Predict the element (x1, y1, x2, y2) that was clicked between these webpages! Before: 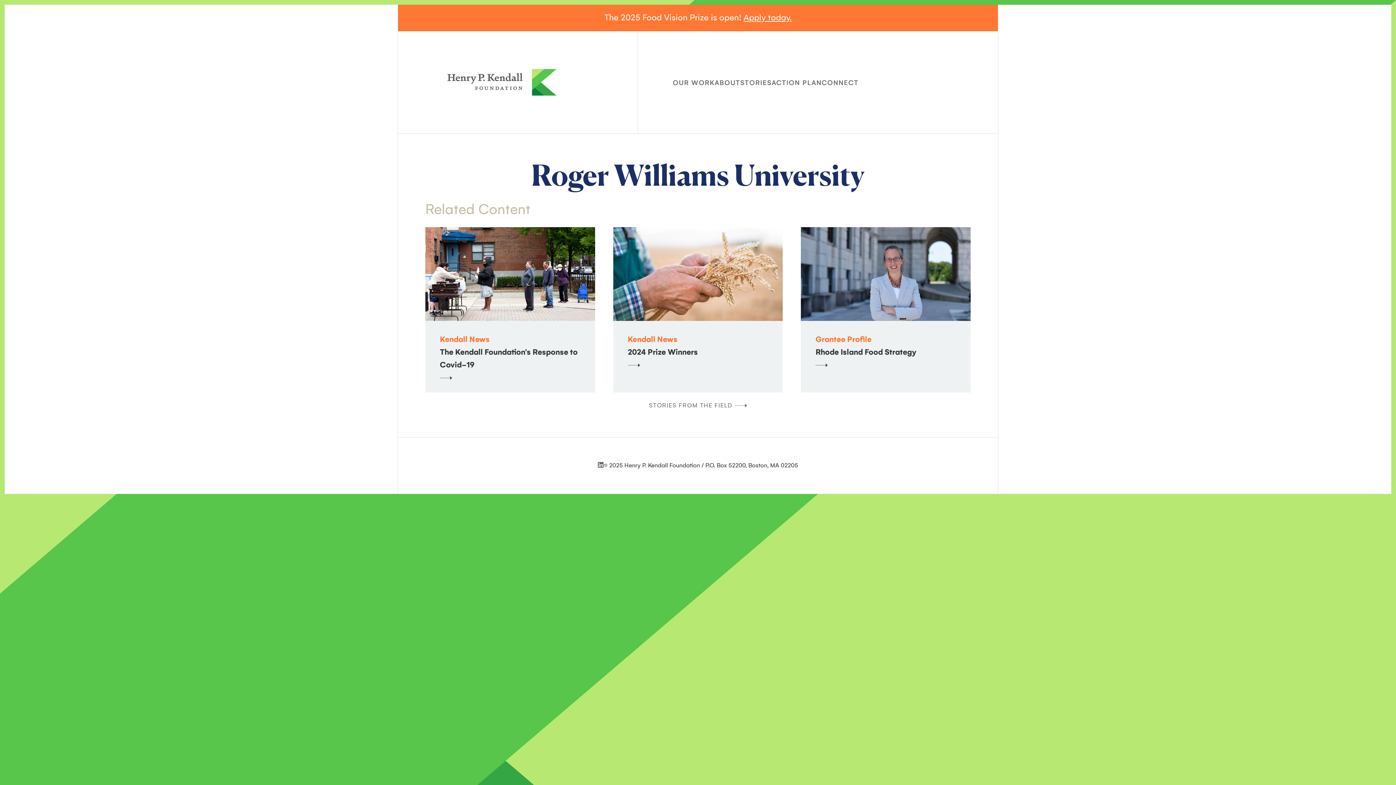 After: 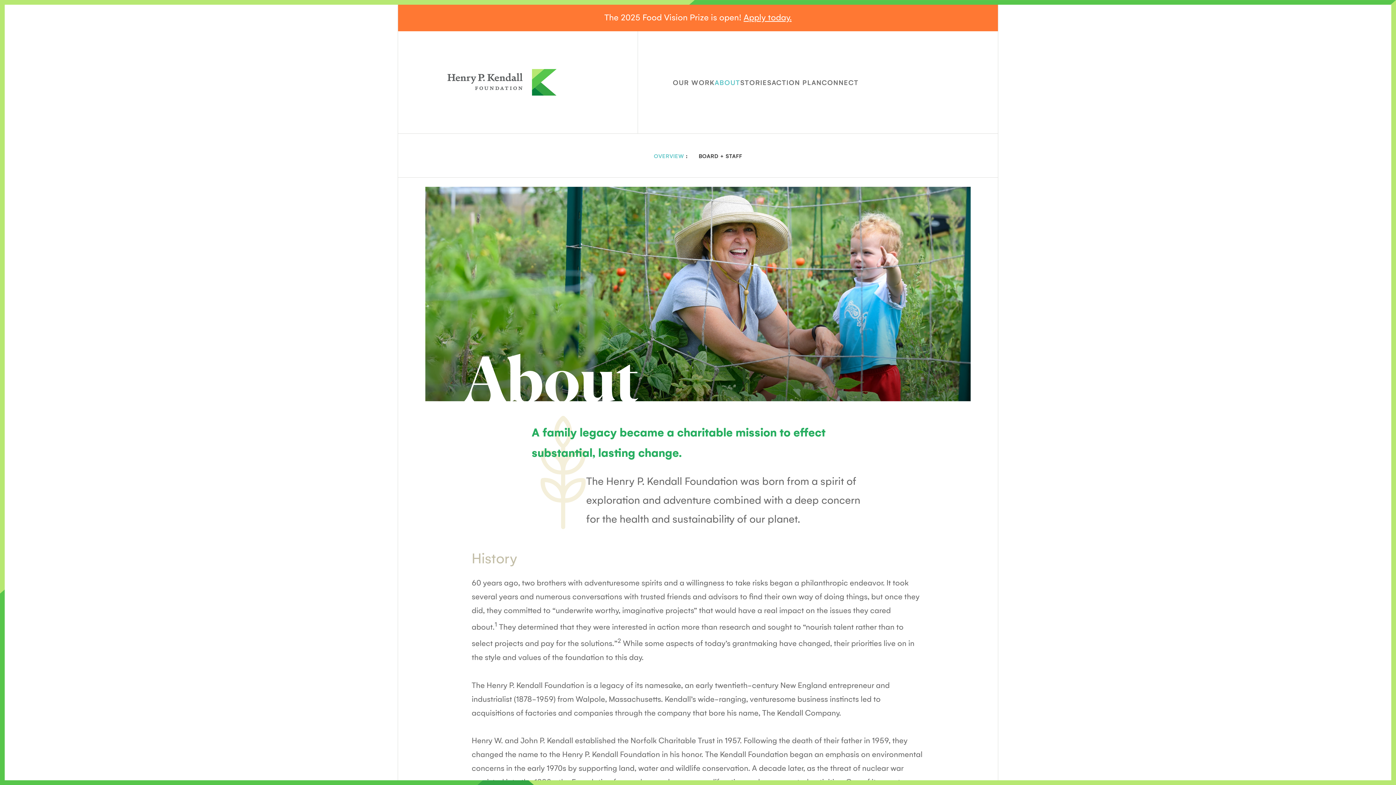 Action: bbox: (714, 79, 740, 86) label: ABOUT